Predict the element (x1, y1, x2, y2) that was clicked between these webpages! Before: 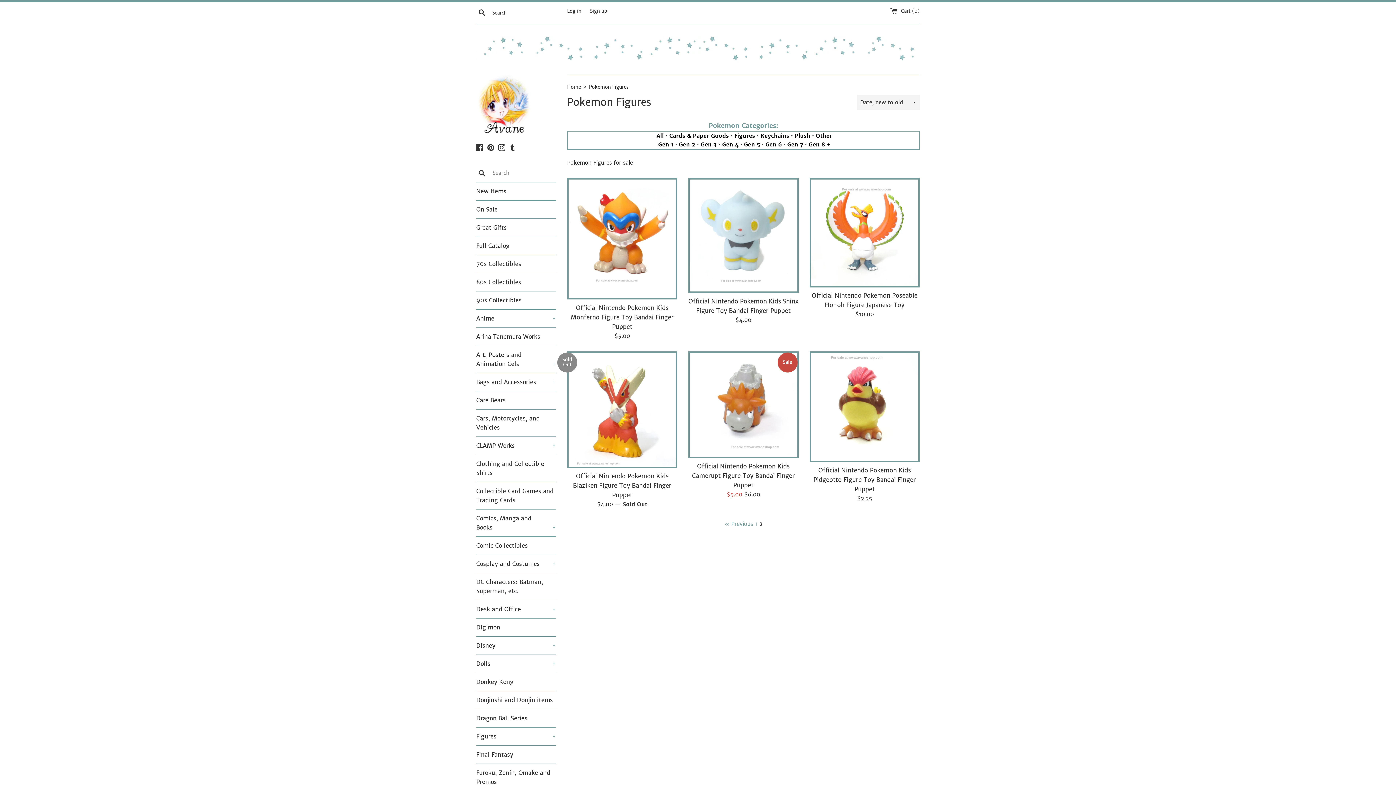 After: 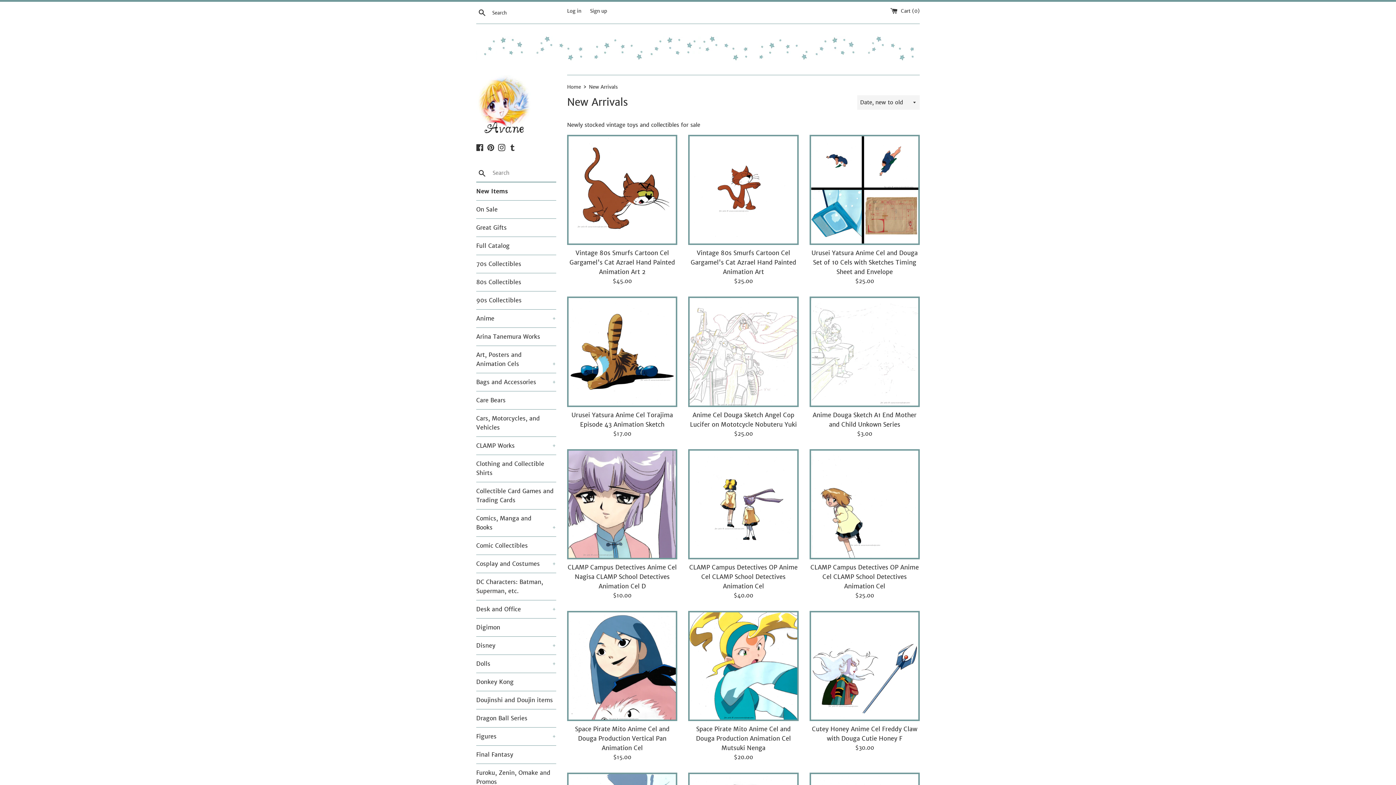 Action: bbox: (476, 182, 556, 200) label: New Items